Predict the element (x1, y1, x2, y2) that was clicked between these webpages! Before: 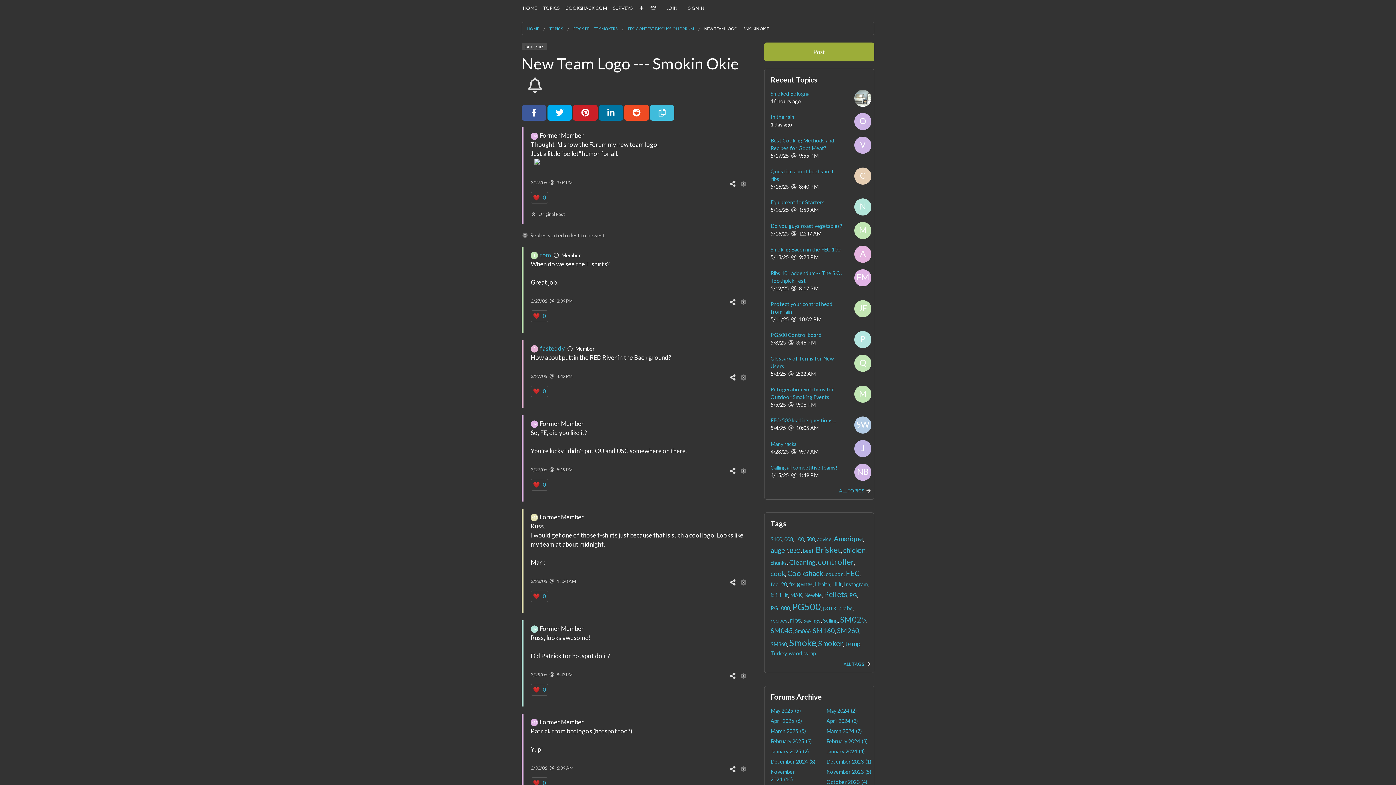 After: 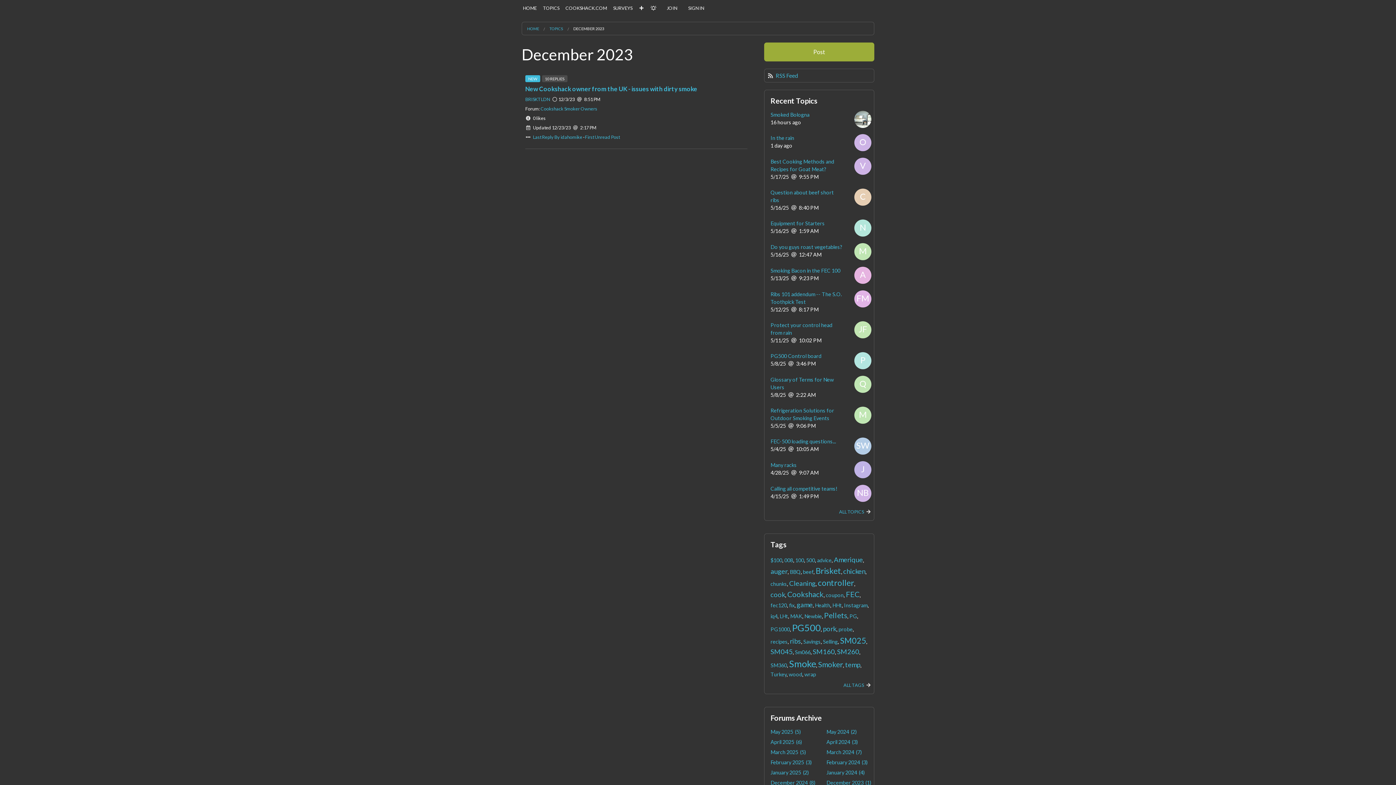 Action: bbox: (826, 758, 871, 764) label: December 2023 (1)